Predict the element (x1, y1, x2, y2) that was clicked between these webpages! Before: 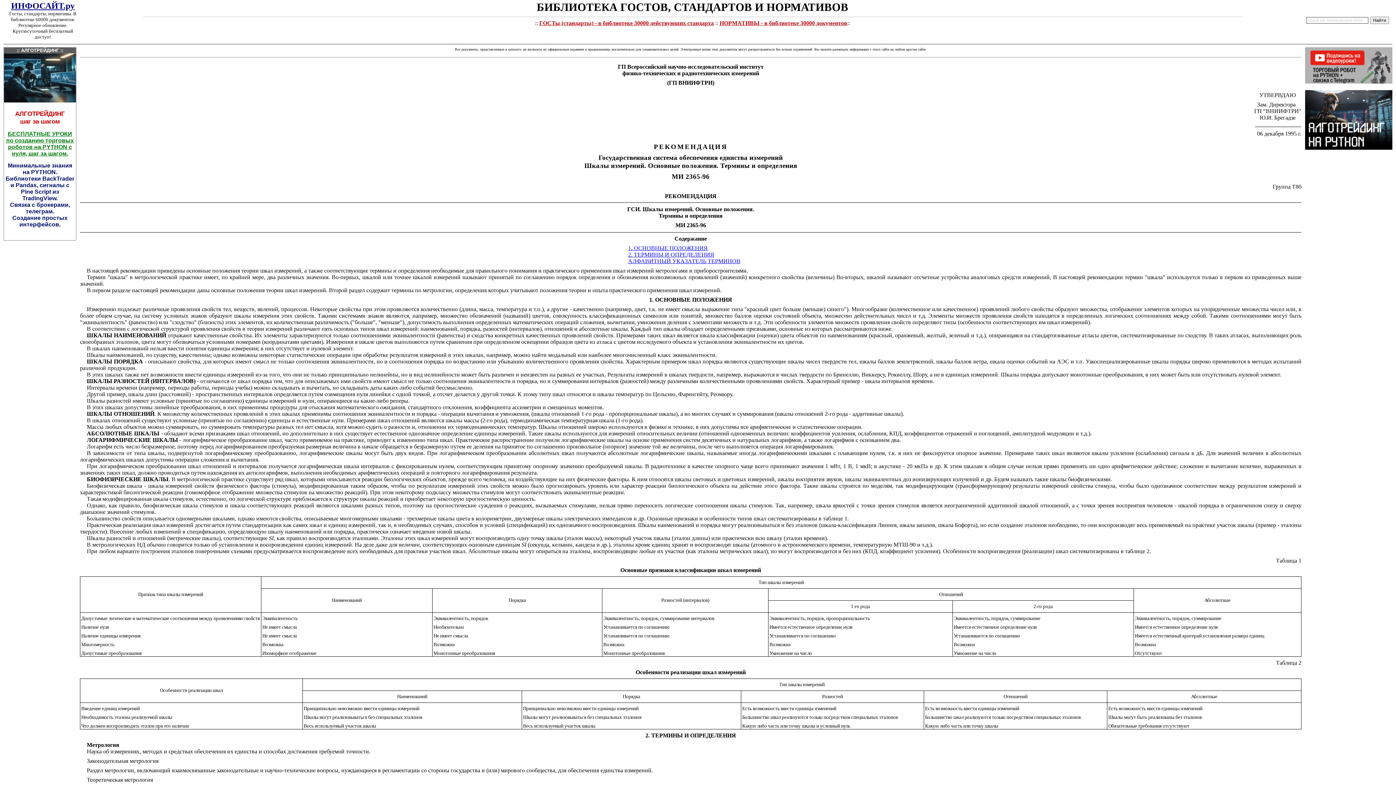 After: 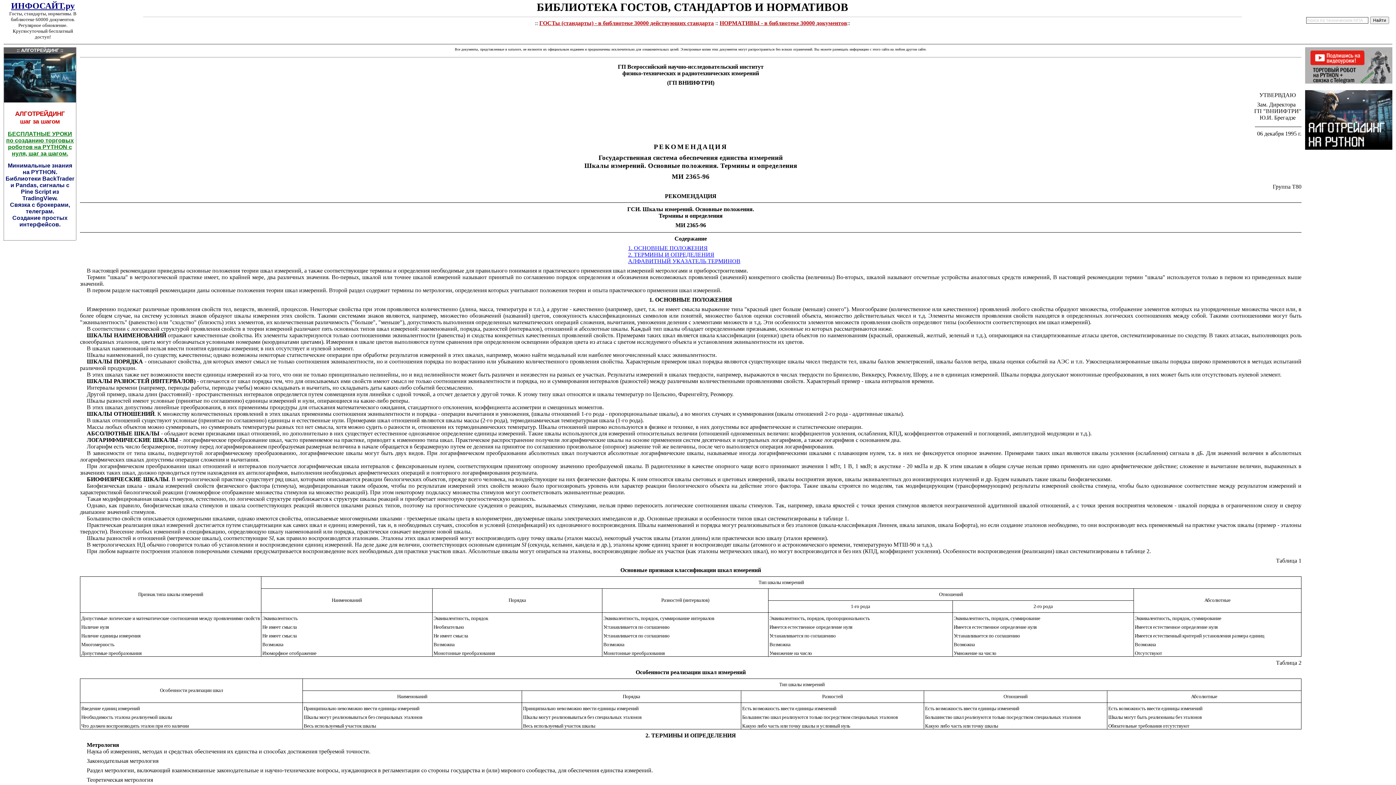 Action: label: Особенности реализации шкал измерений bbox: (635, 669, 746, 675)